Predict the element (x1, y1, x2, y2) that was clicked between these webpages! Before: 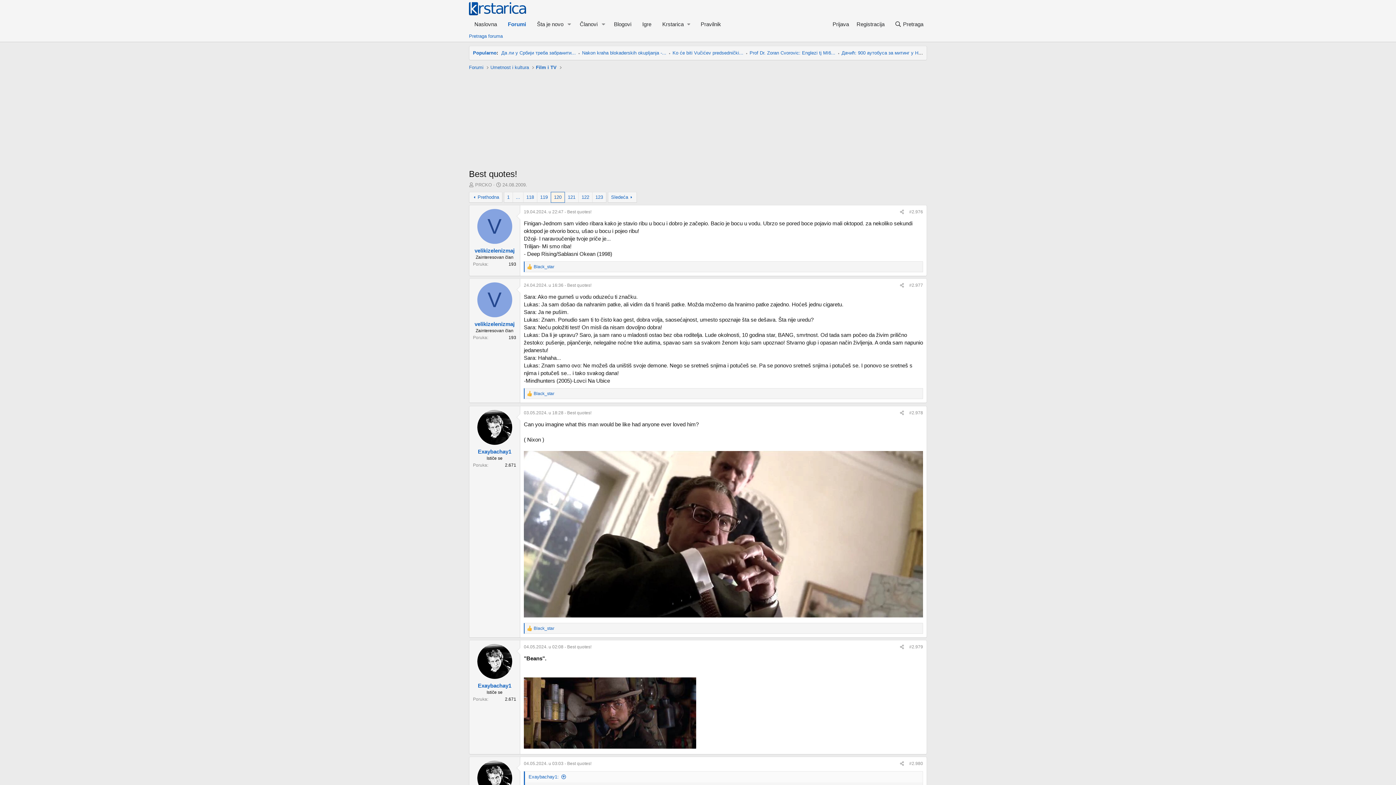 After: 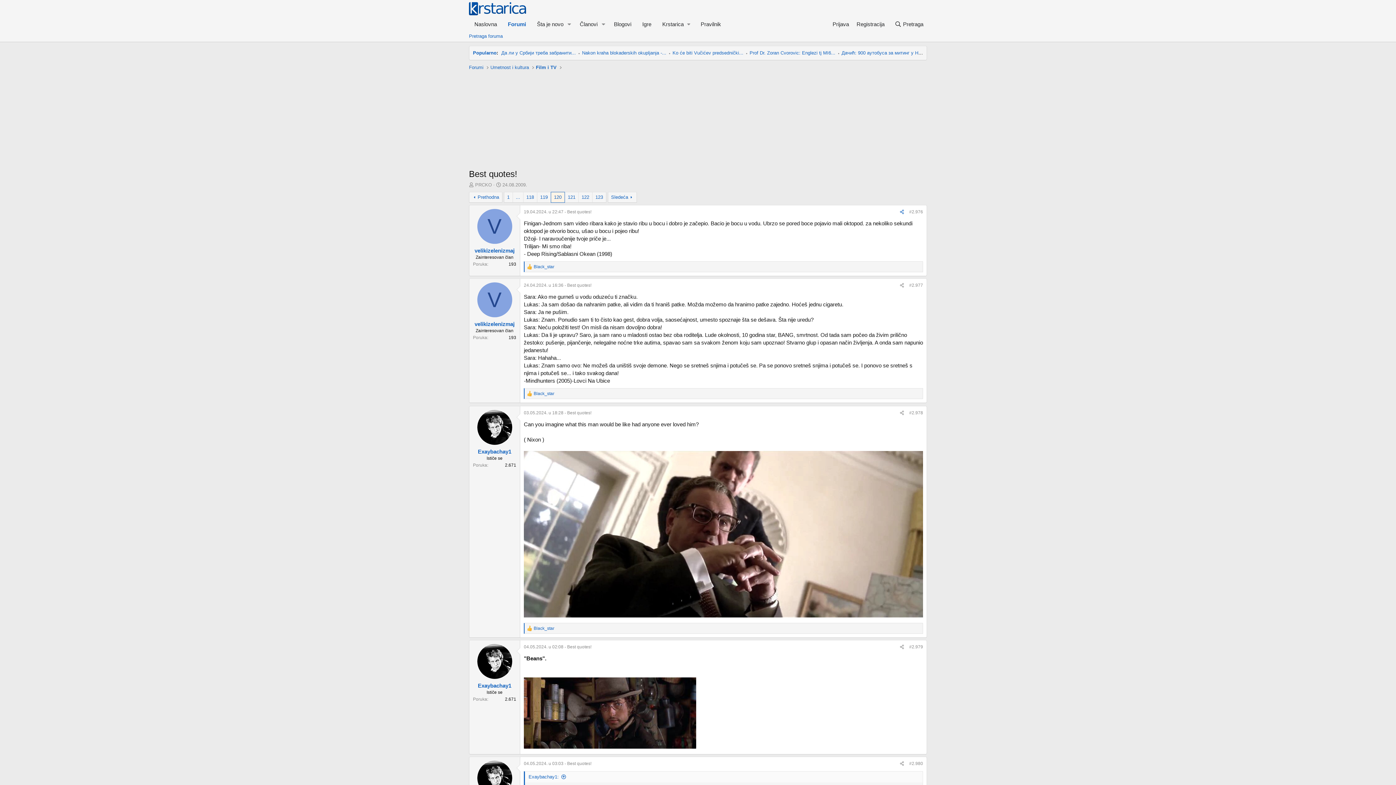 Action: bbox: (897, 208, 906, 216) label: Preporučite